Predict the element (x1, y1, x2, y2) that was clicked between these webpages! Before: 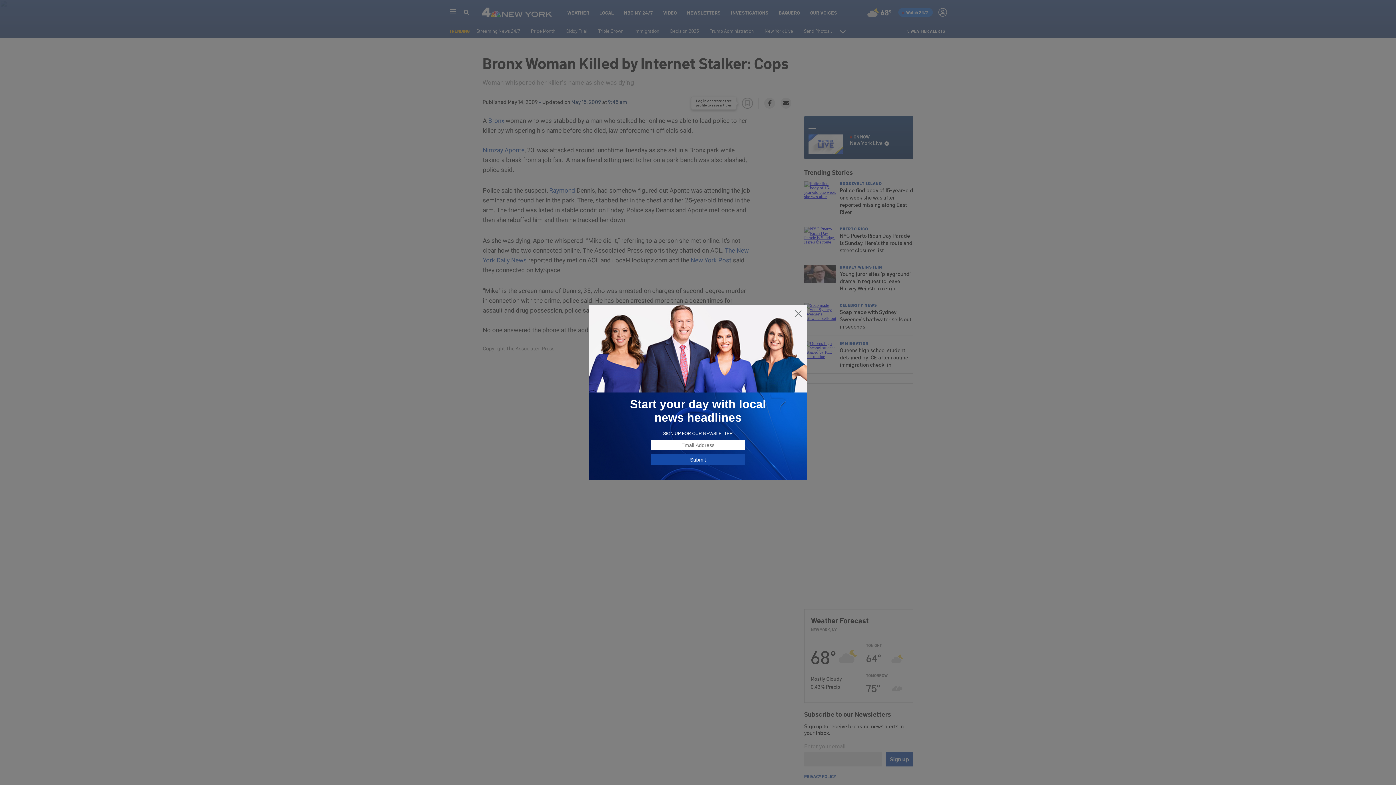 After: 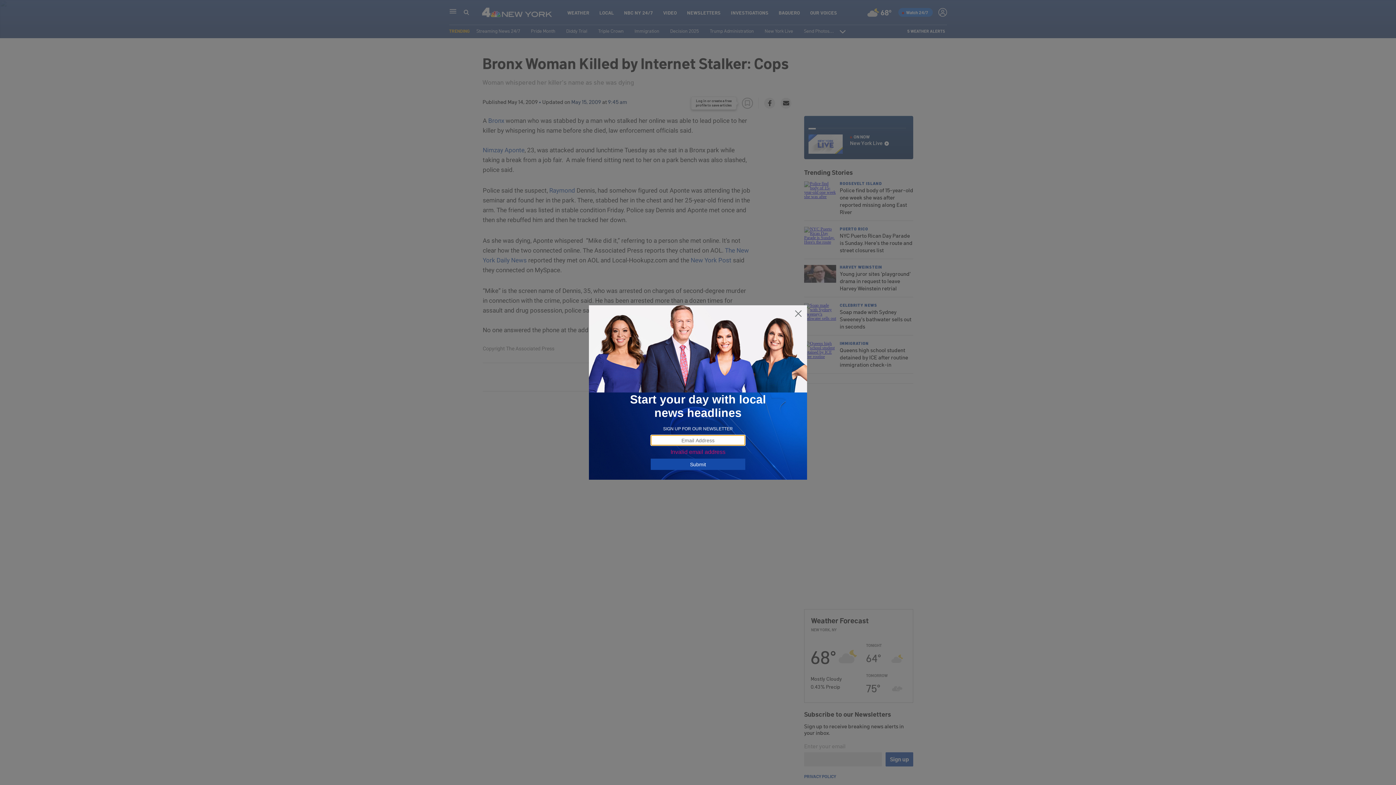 Action: bbox: (650, 454, 745, 465) label: Submit